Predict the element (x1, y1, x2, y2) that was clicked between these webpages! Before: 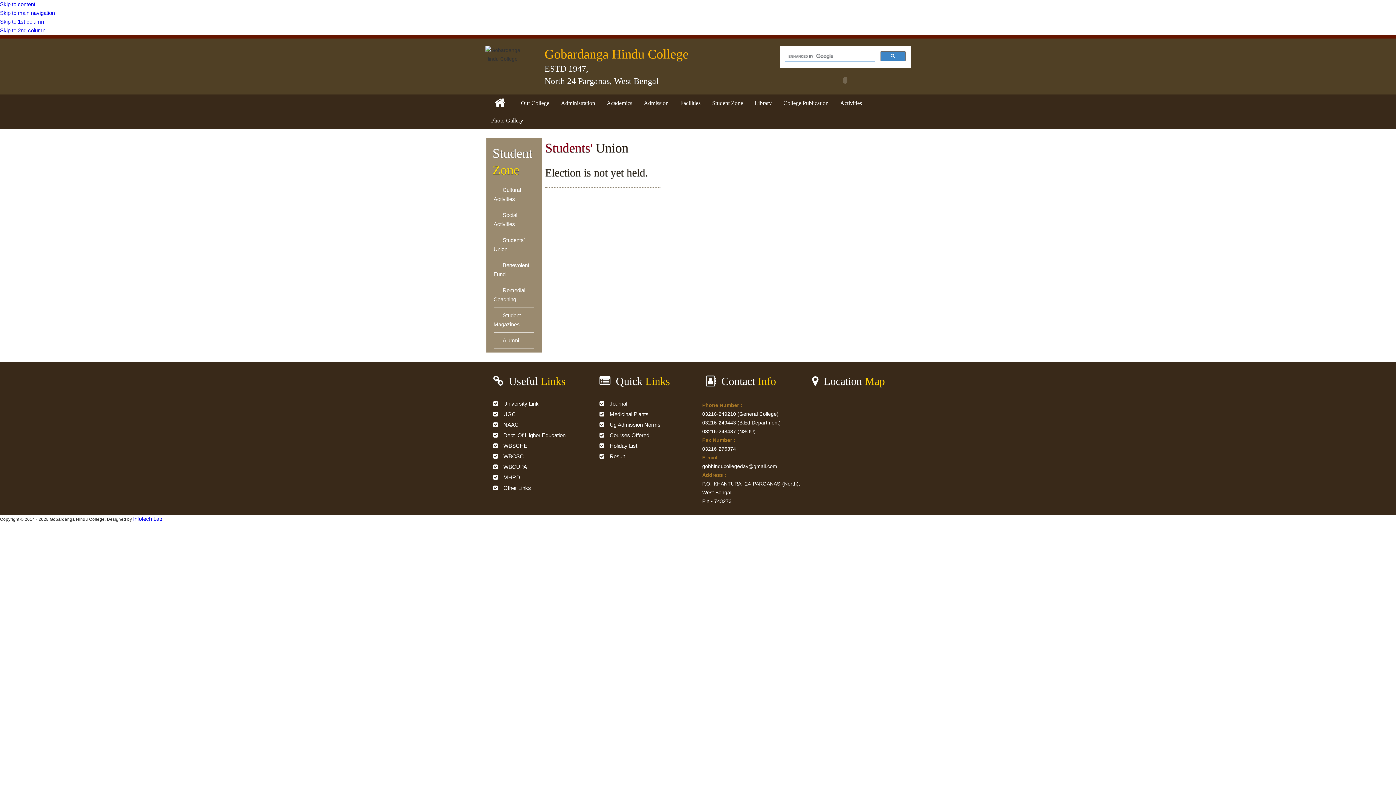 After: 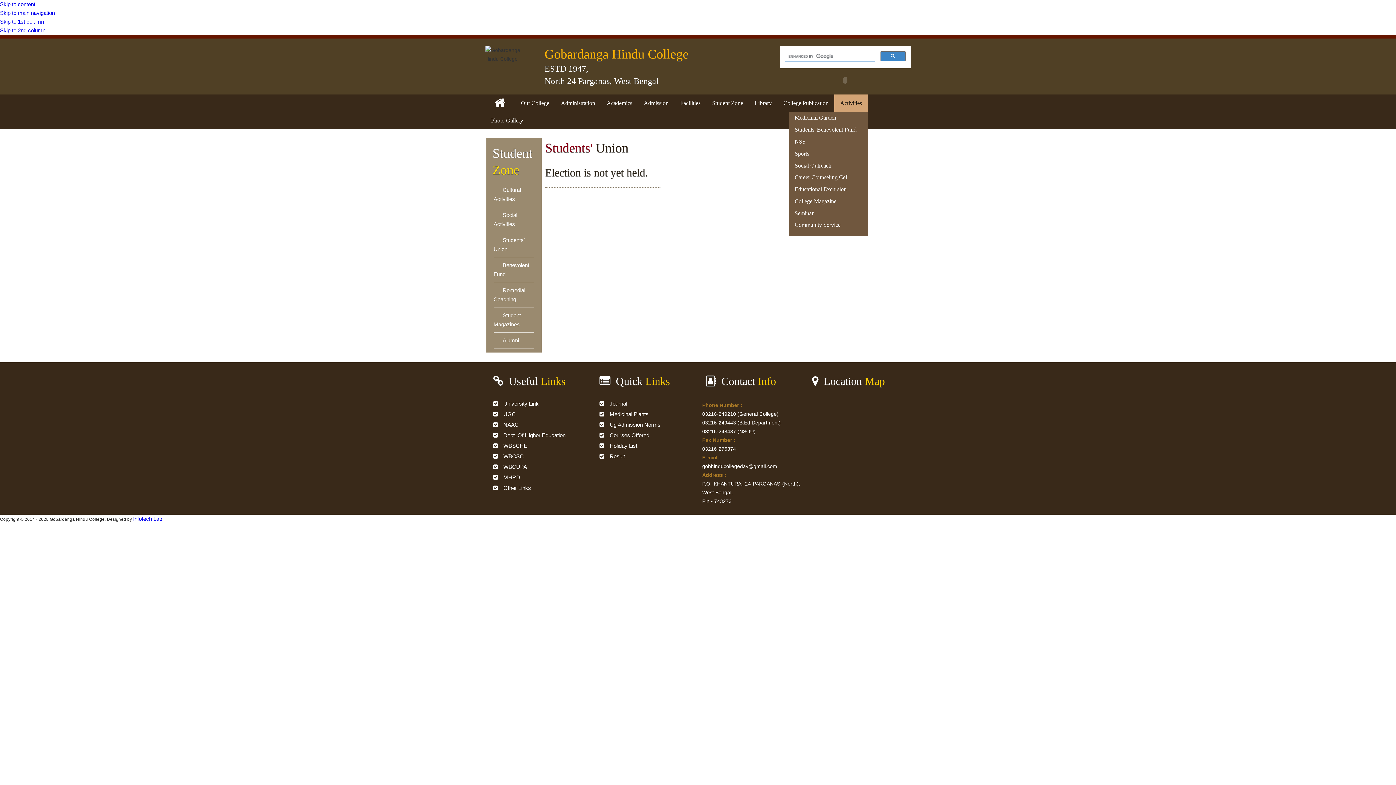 Action: bbox: (834, 94, 868, 112) label: Activities